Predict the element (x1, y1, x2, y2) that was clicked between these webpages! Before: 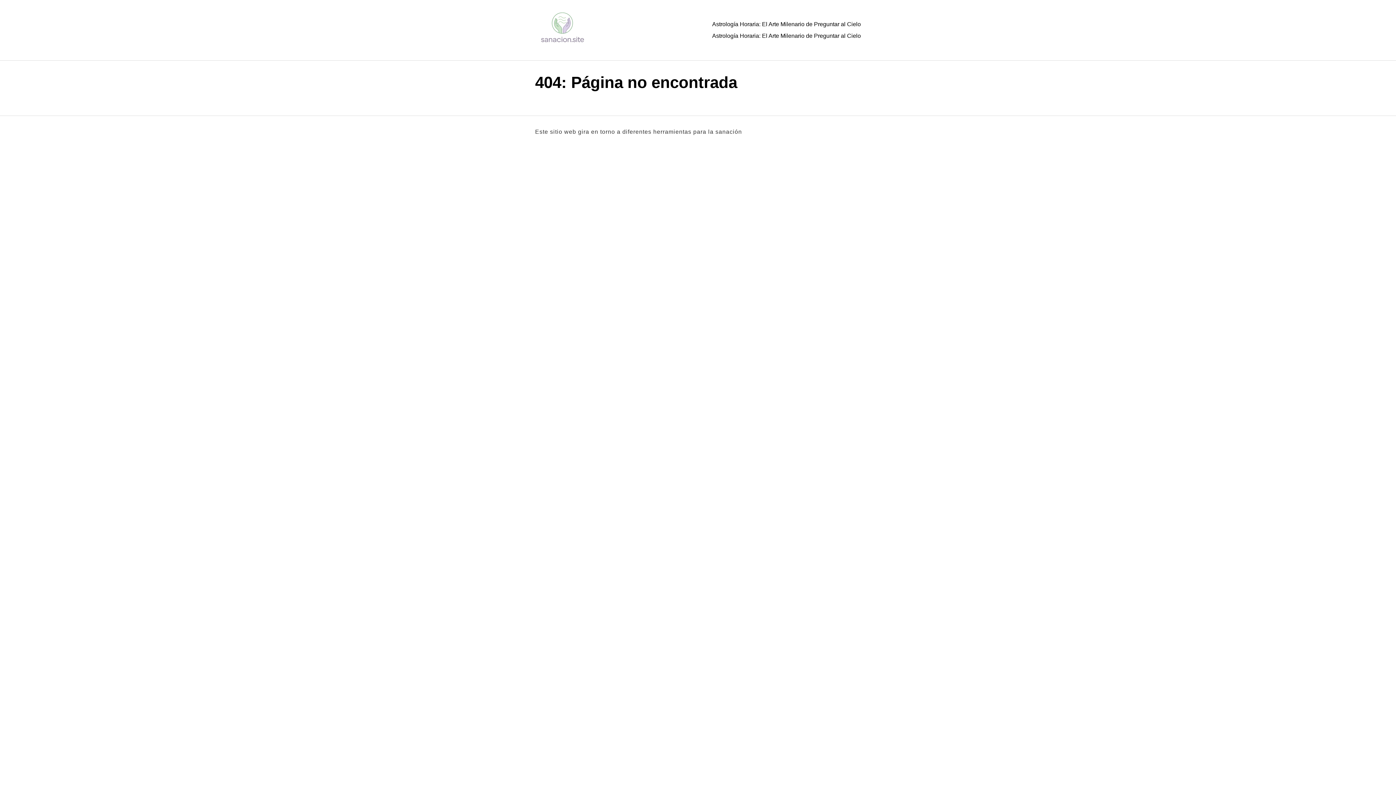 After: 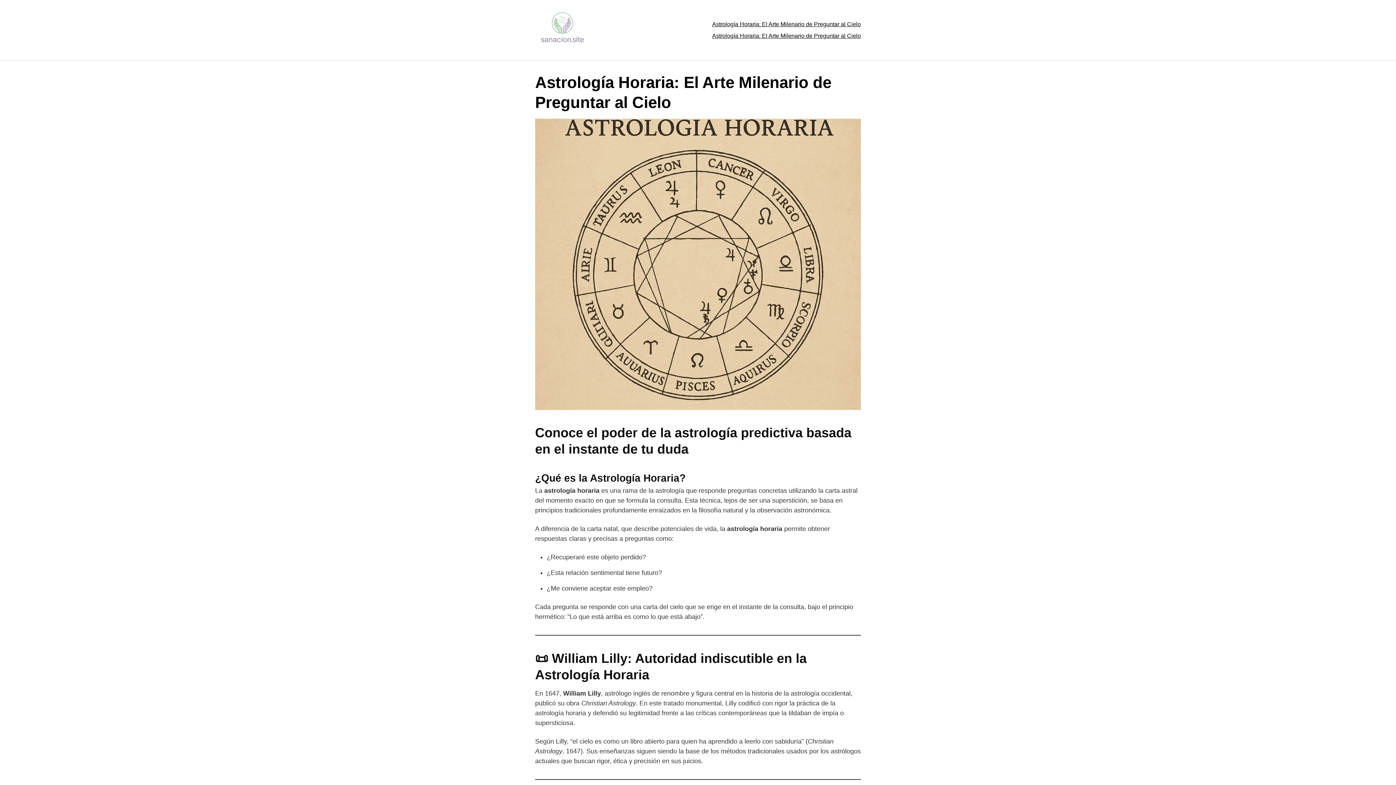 Action: bbox: (535, 2, 589, 57)